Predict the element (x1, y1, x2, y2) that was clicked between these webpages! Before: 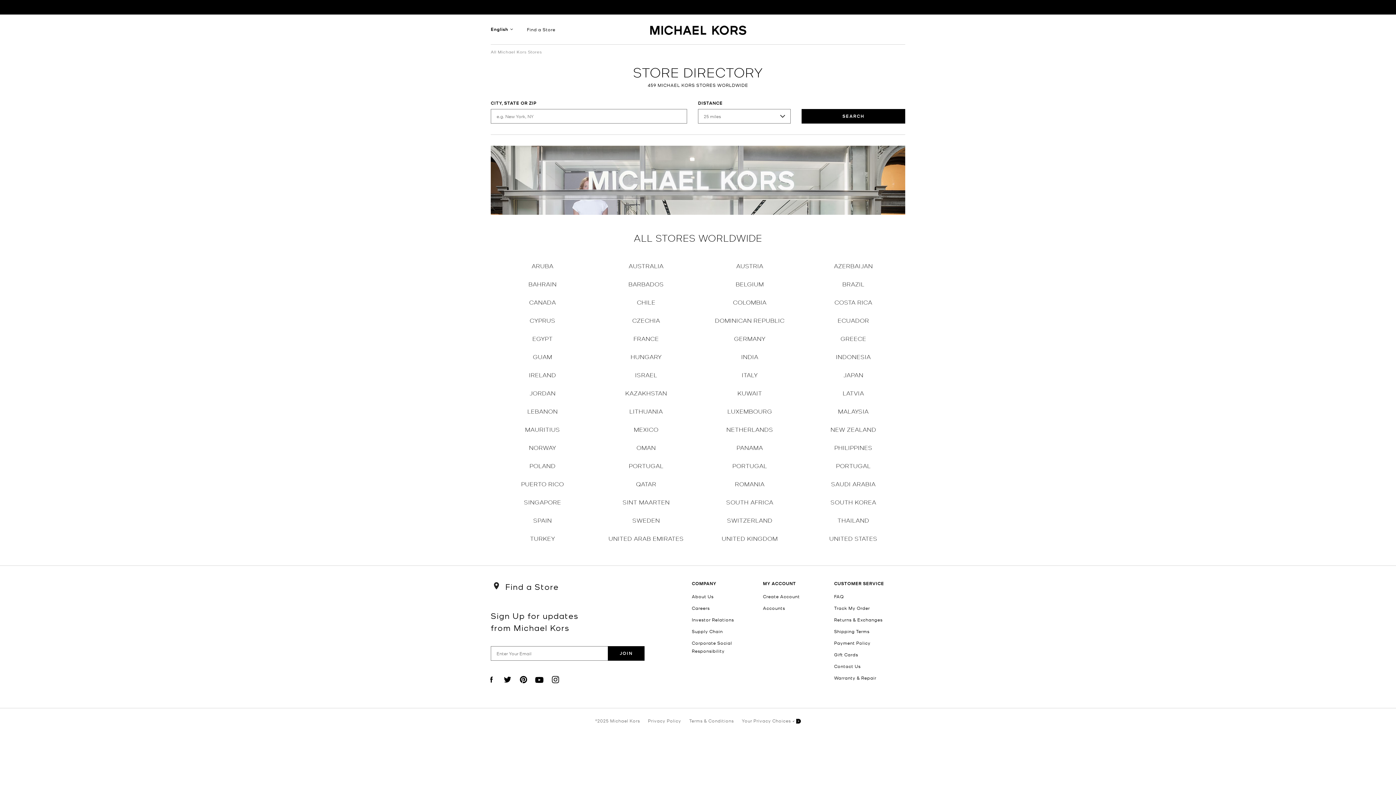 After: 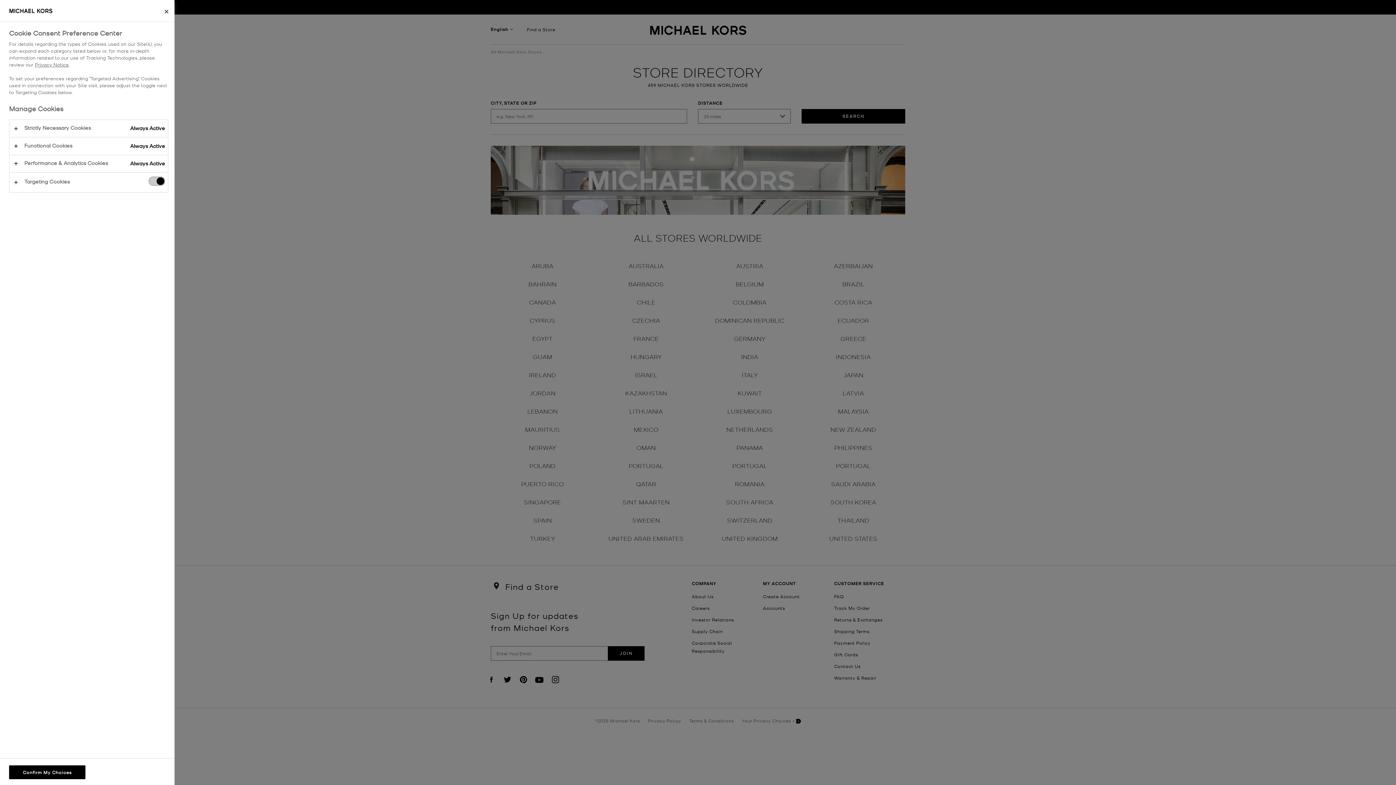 Action: label: Your Privacy Choices bbox: (742, 717, 800, 724)